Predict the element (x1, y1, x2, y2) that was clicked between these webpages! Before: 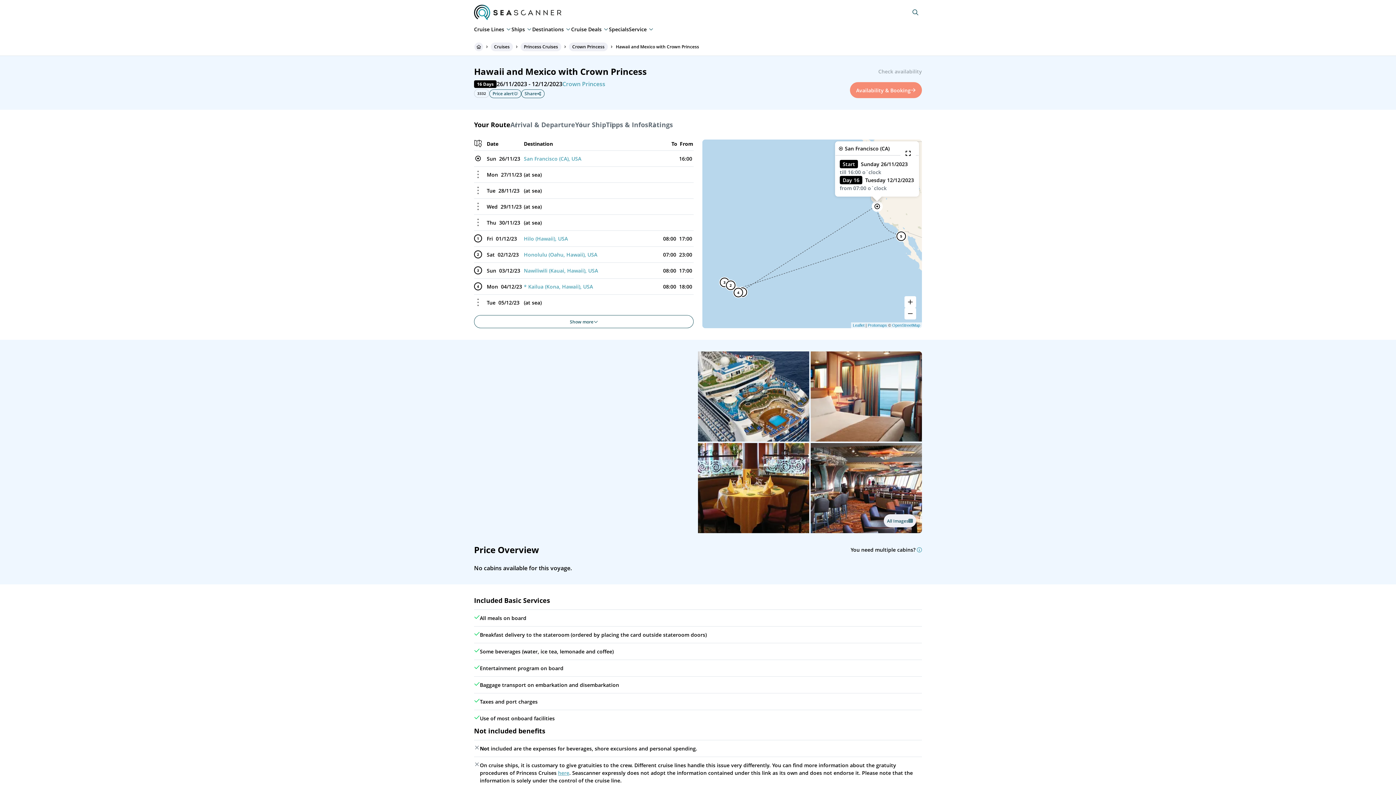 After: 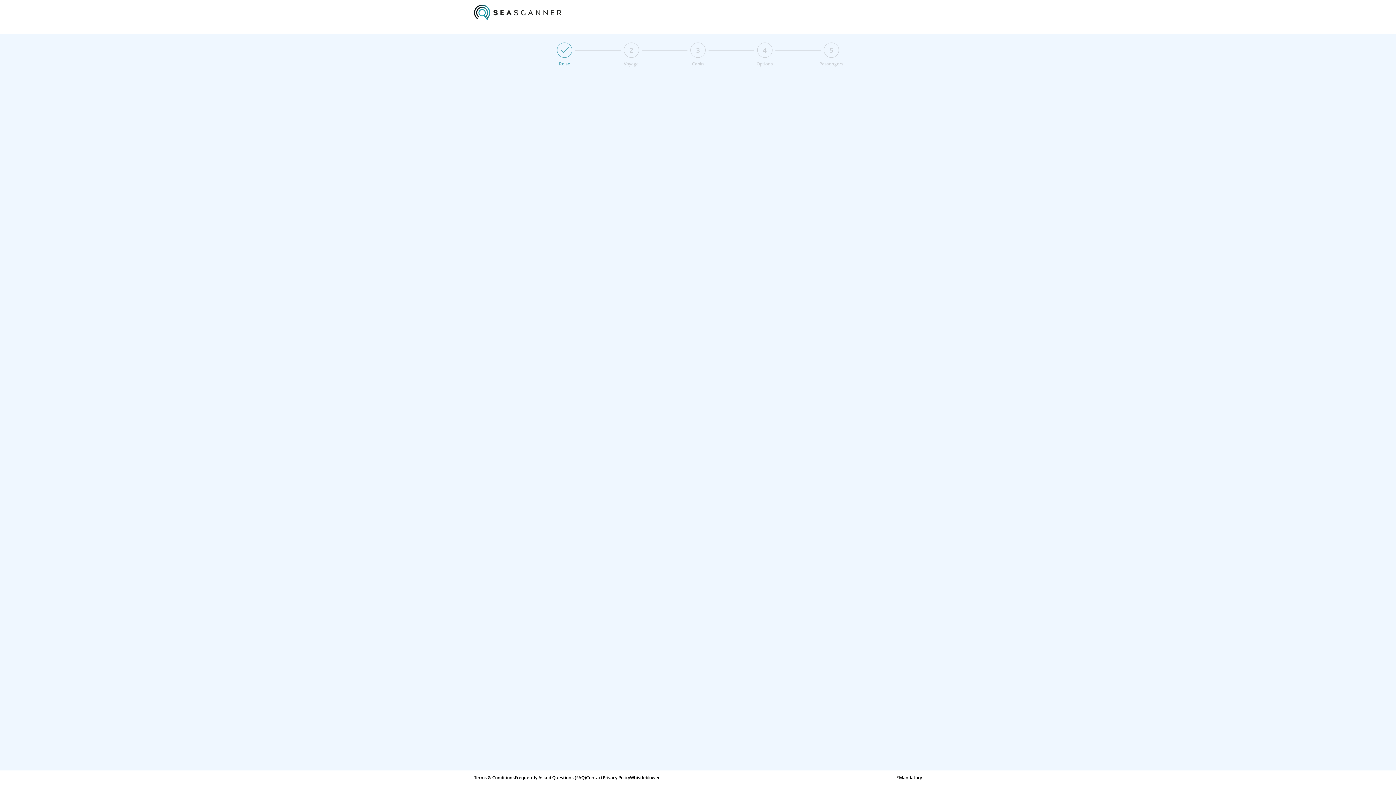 Action: bbox: (850, 82, 922, 98) label: Availability & Booking